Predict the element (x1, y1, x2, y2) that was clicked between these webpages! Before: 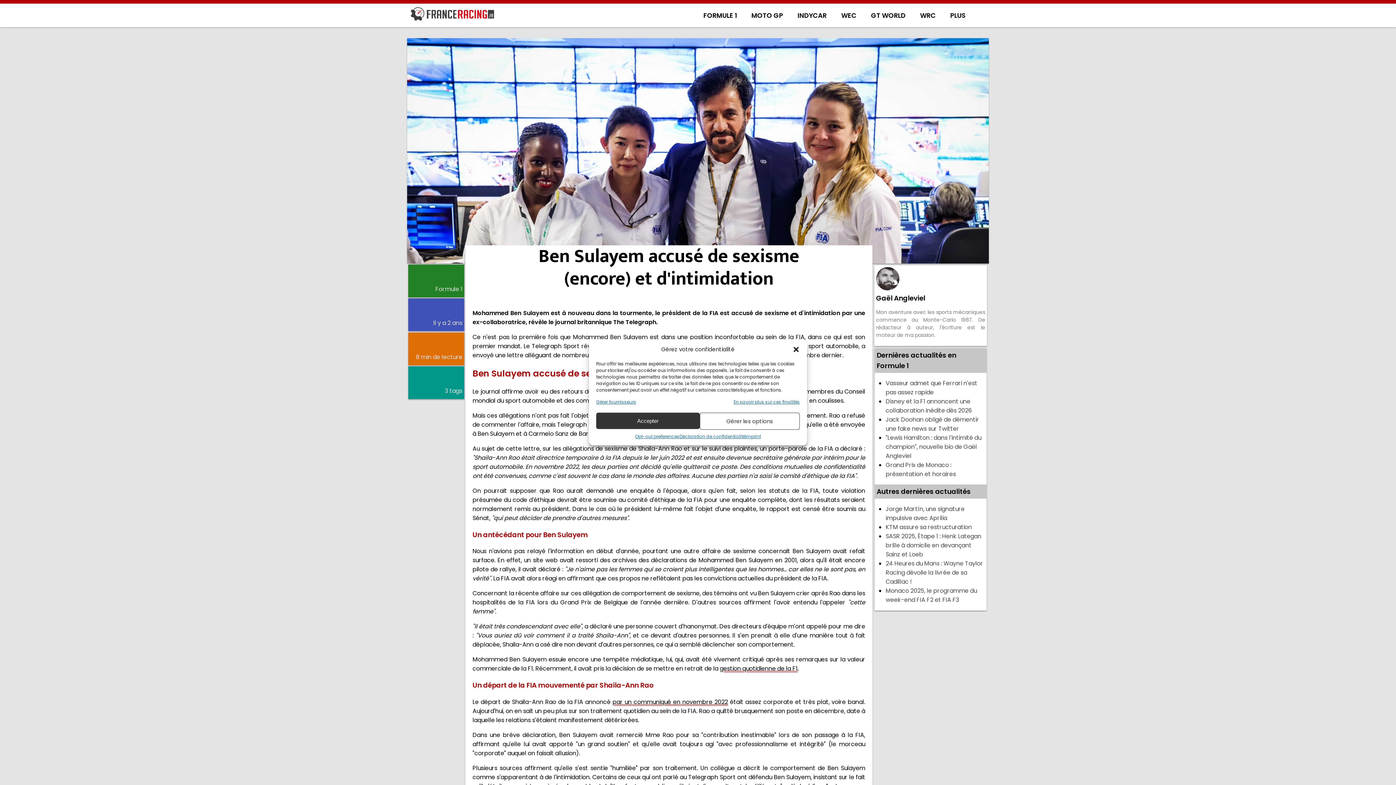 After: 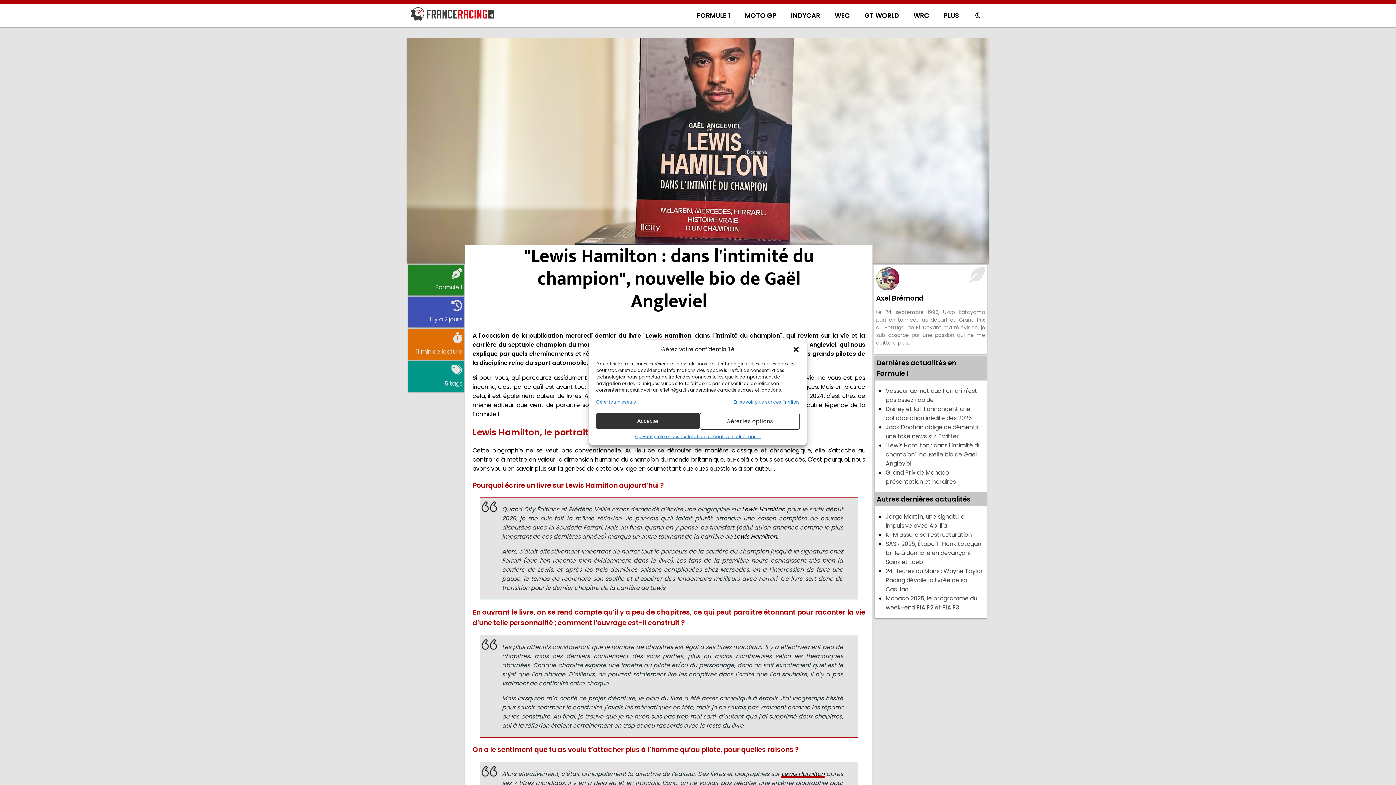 Action: bbox: (885, 433, 981, 460) label: "Lewis Hamilton : dans l'intimité du champion", nouvelle bio de Gaël Angleviel